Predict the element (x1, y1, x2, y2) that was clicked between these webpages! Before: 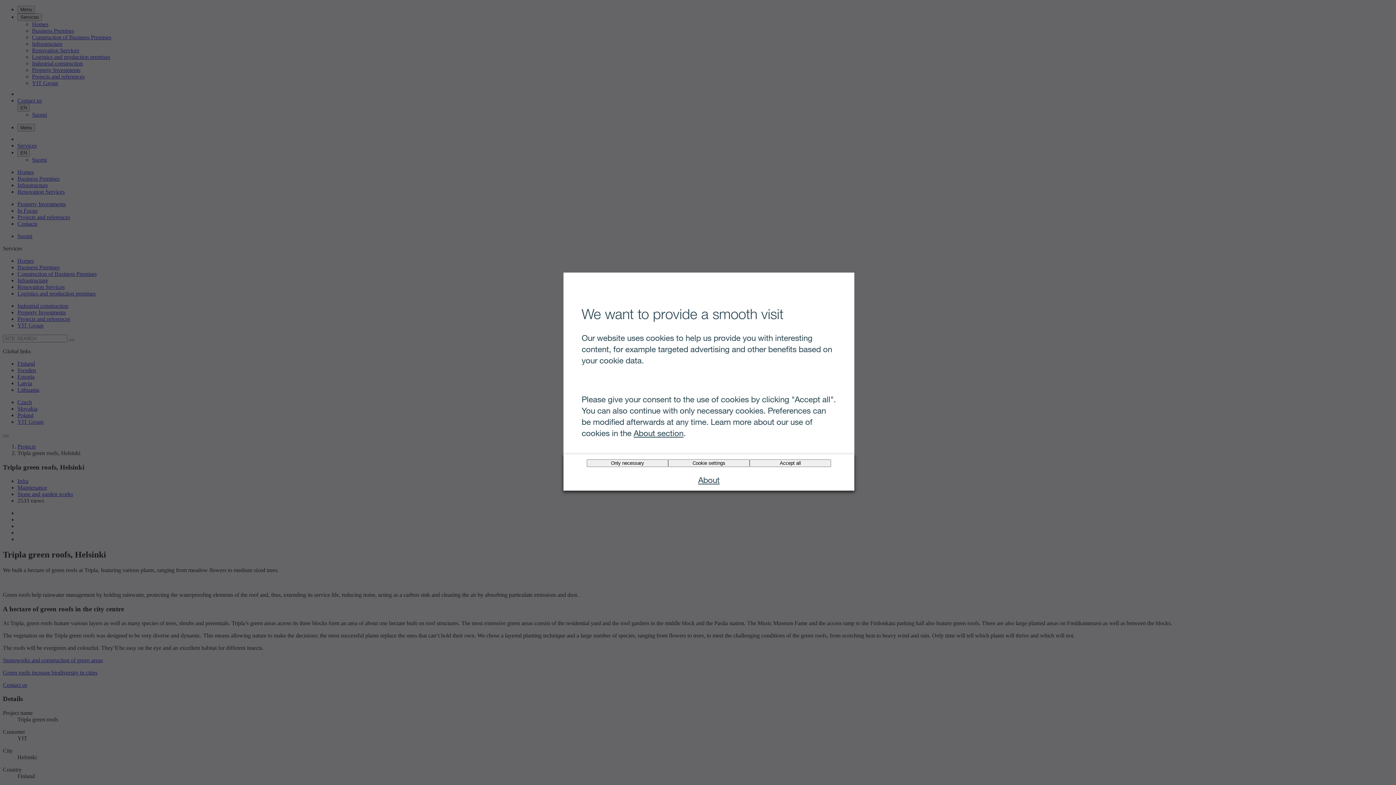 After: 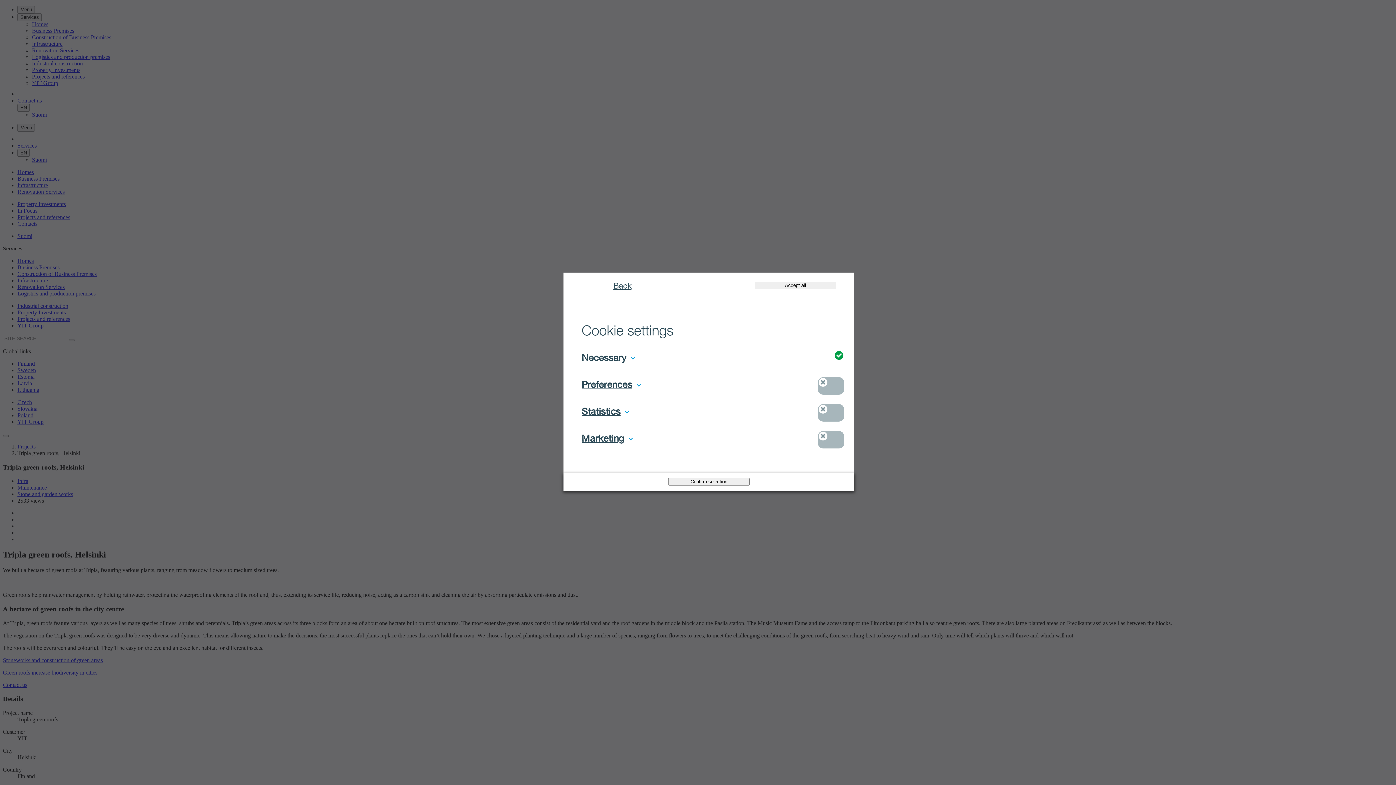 Action: bbox: (668, 459, 749, 467) label: Cookie settings